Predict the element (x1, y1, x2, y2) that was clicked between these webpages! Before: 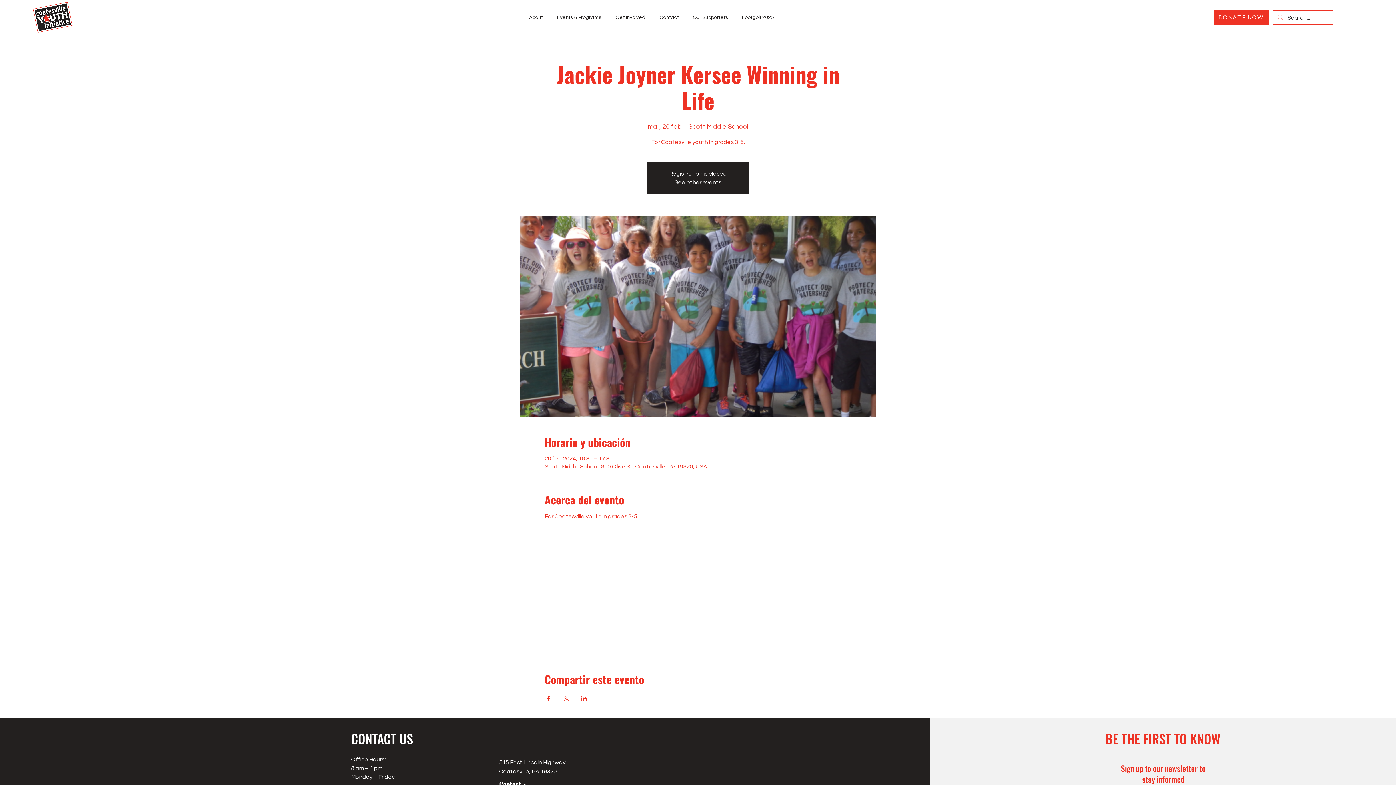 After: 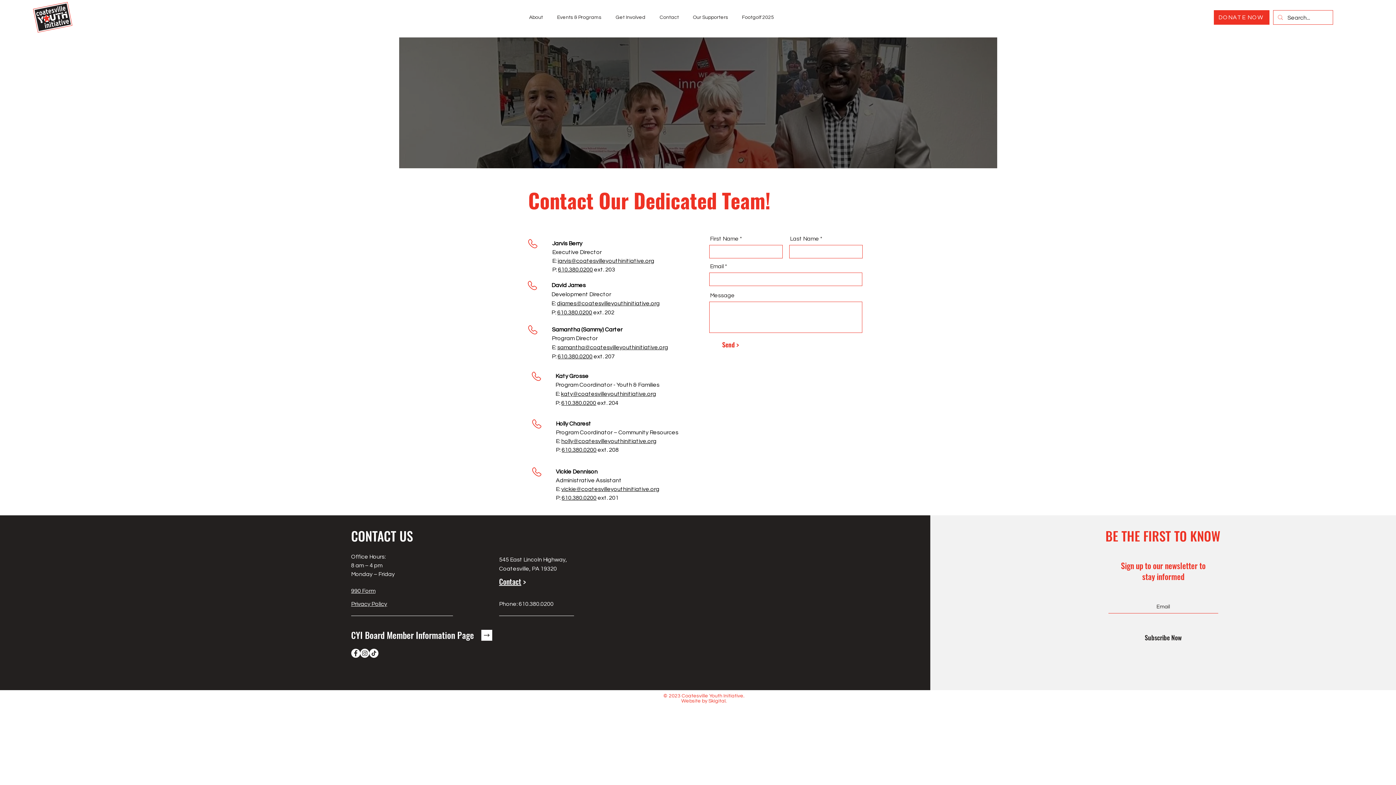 Action: label: Contact bbox: (652, 8, 686, 26)